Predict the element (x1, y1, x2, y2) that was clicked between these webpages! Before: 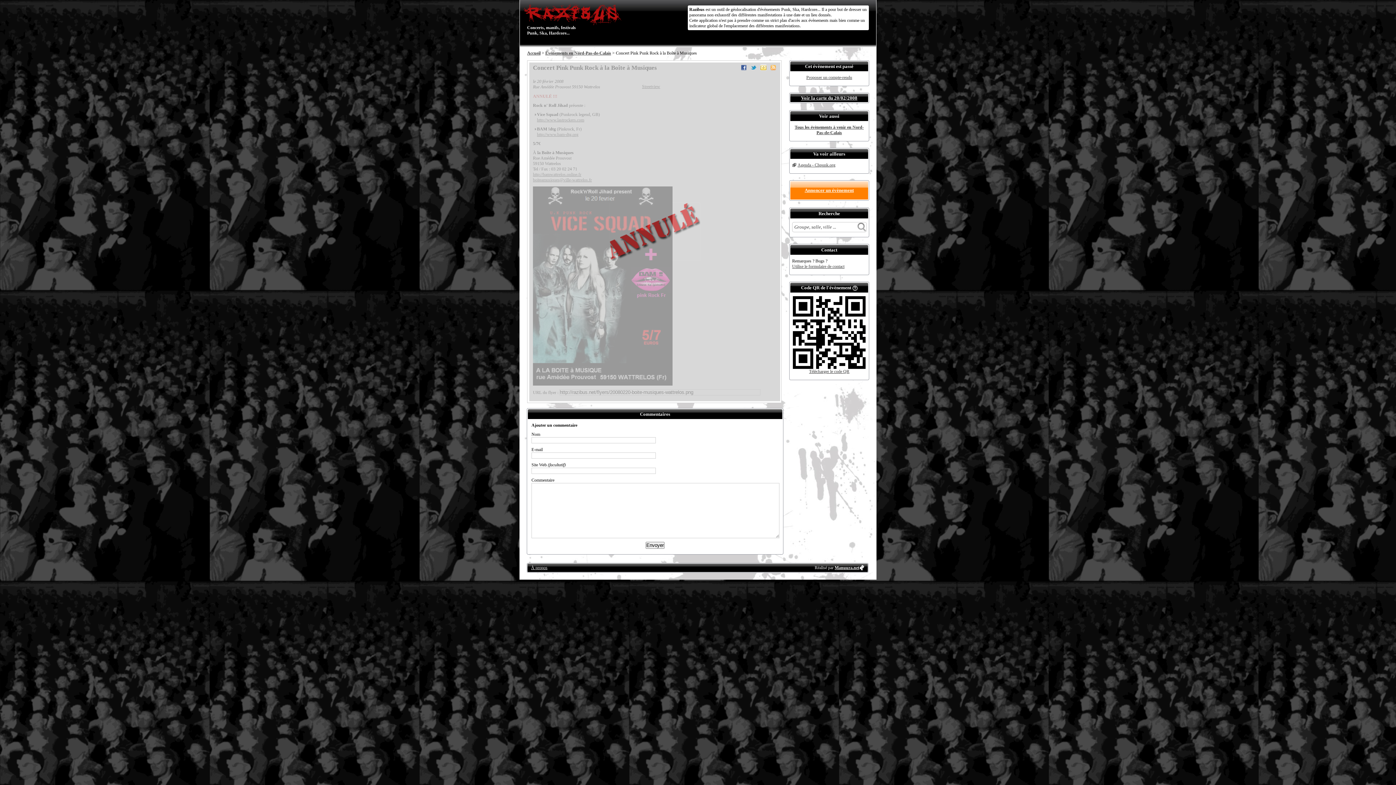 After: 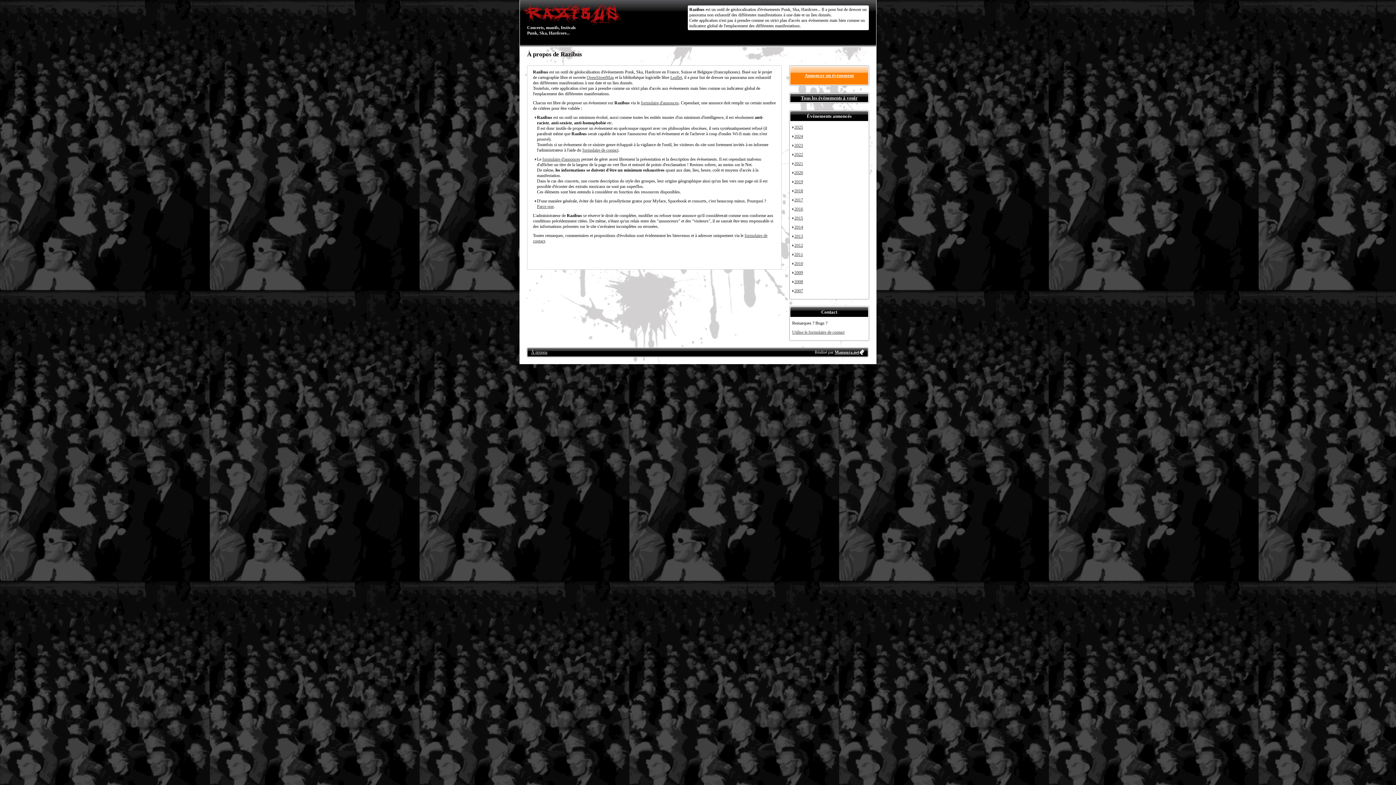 Action: bbox: (531, 565, 547, 570) label: À propos